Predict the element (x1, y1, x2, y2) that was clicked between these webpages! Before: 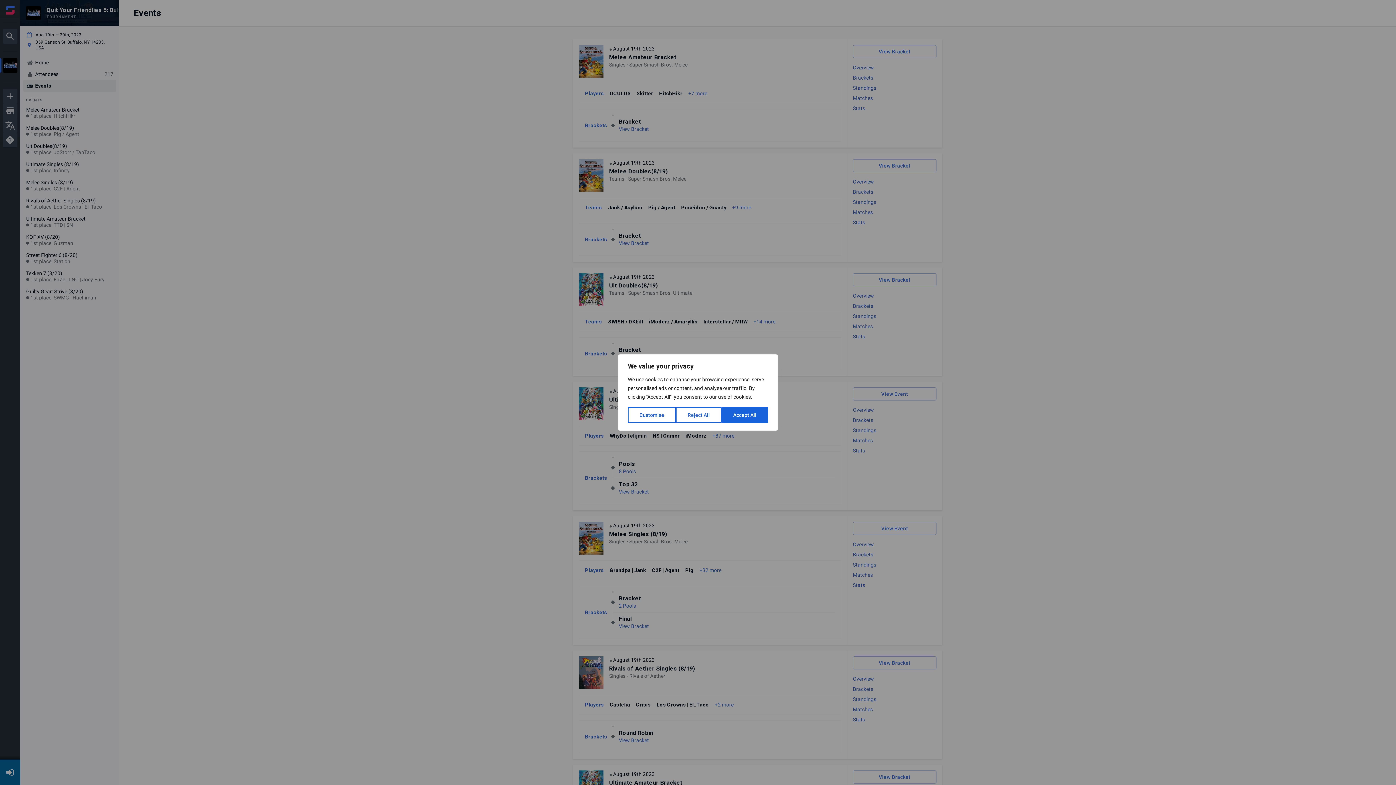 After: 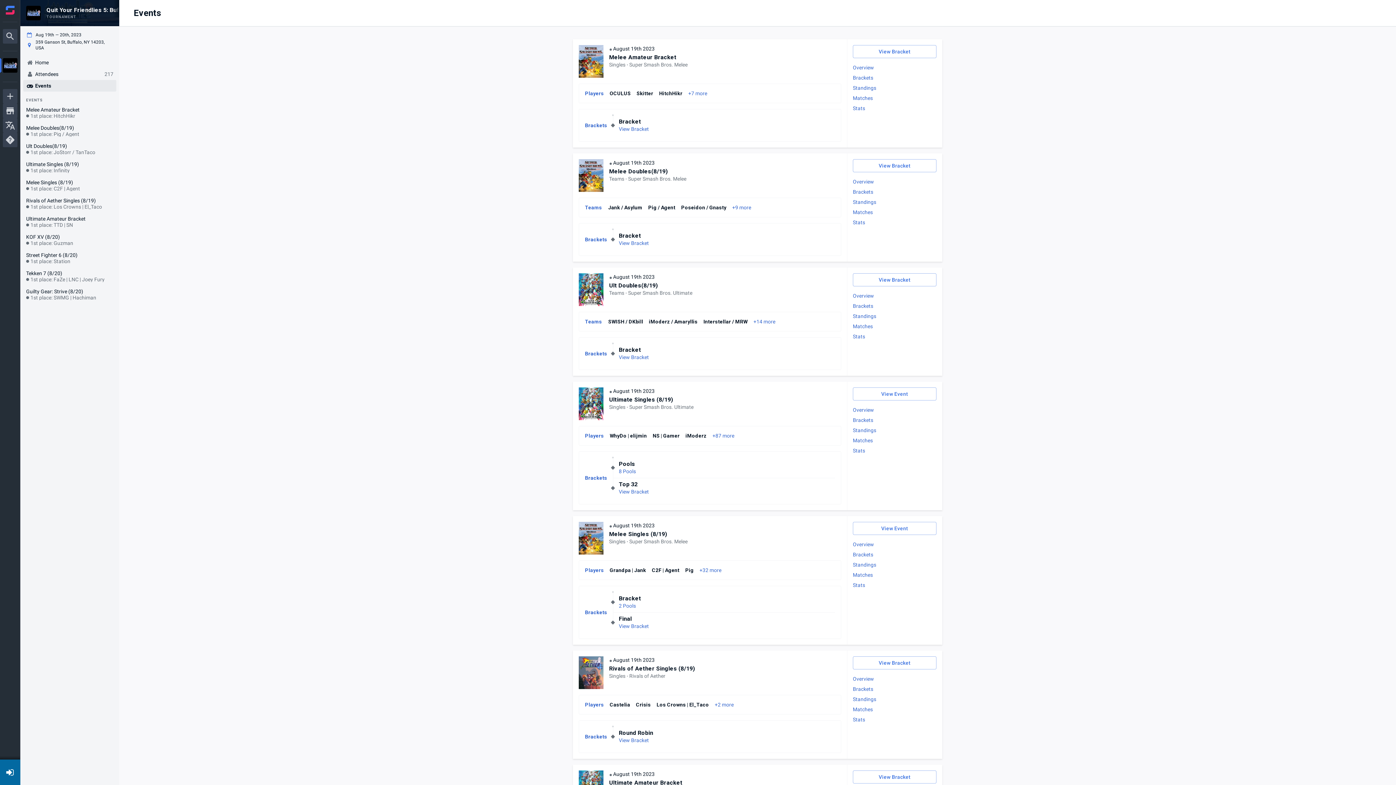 Action: bbox: (721, 407, 768, 423) label: Accept All